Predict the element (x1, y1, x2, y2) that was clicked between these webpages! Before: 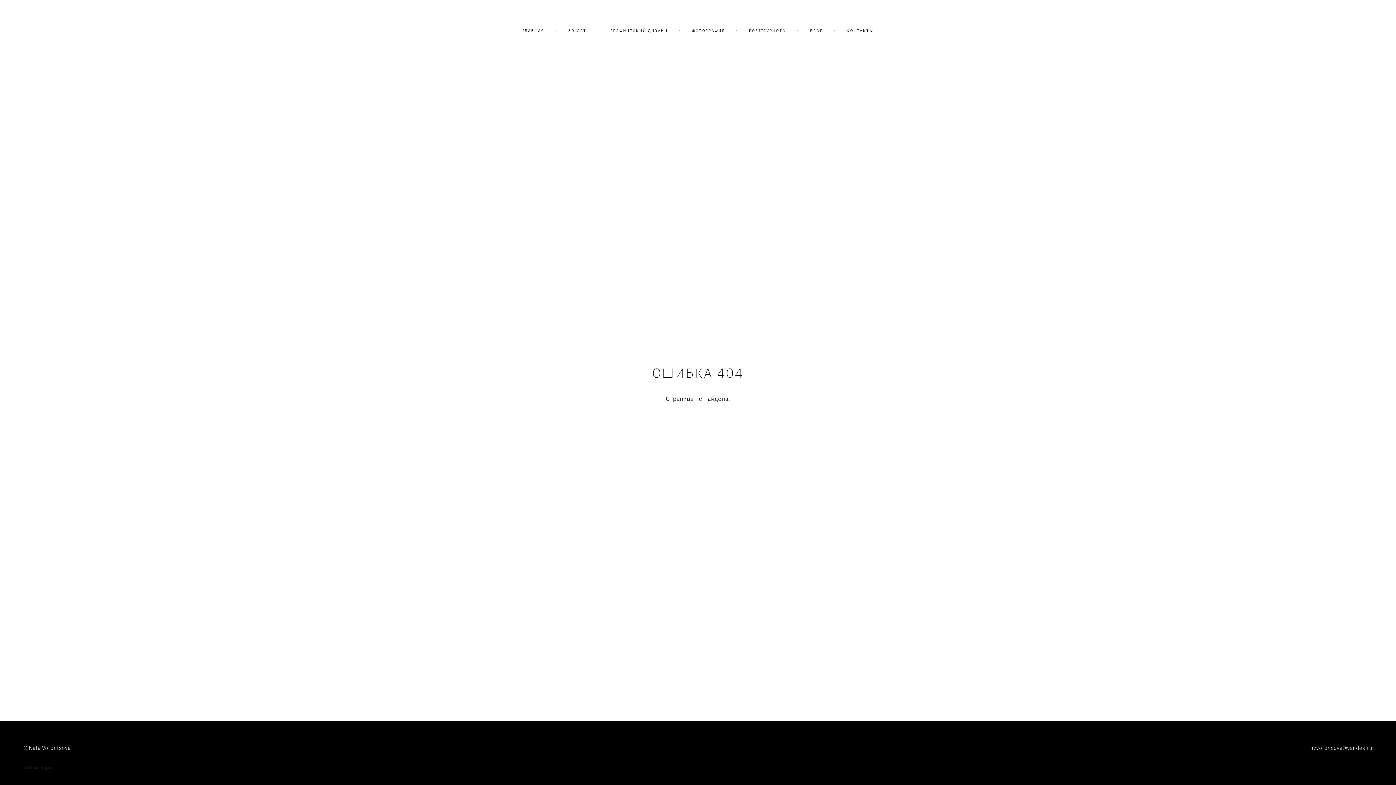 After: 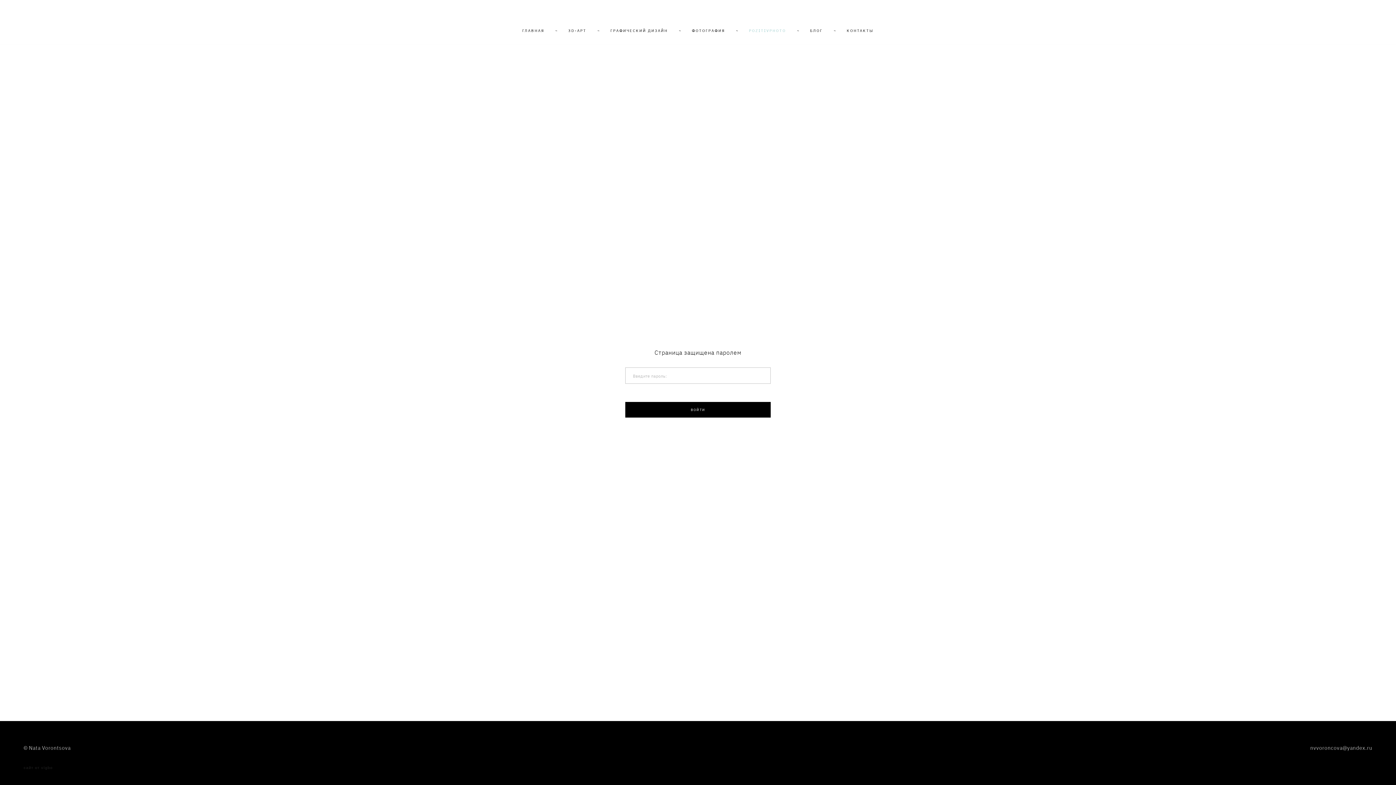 Action: label: POZITIVPHOTO bbox: (749, 27, 786, 33)